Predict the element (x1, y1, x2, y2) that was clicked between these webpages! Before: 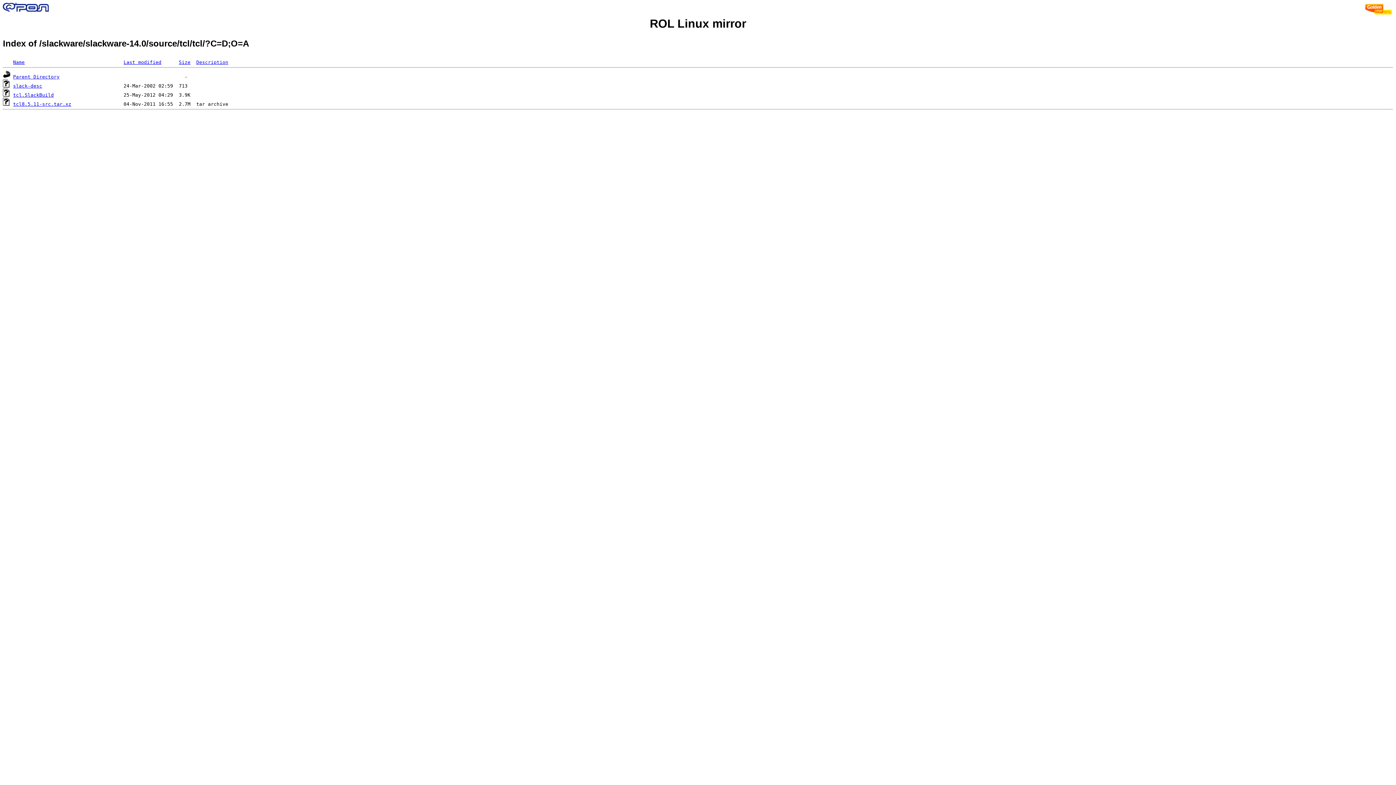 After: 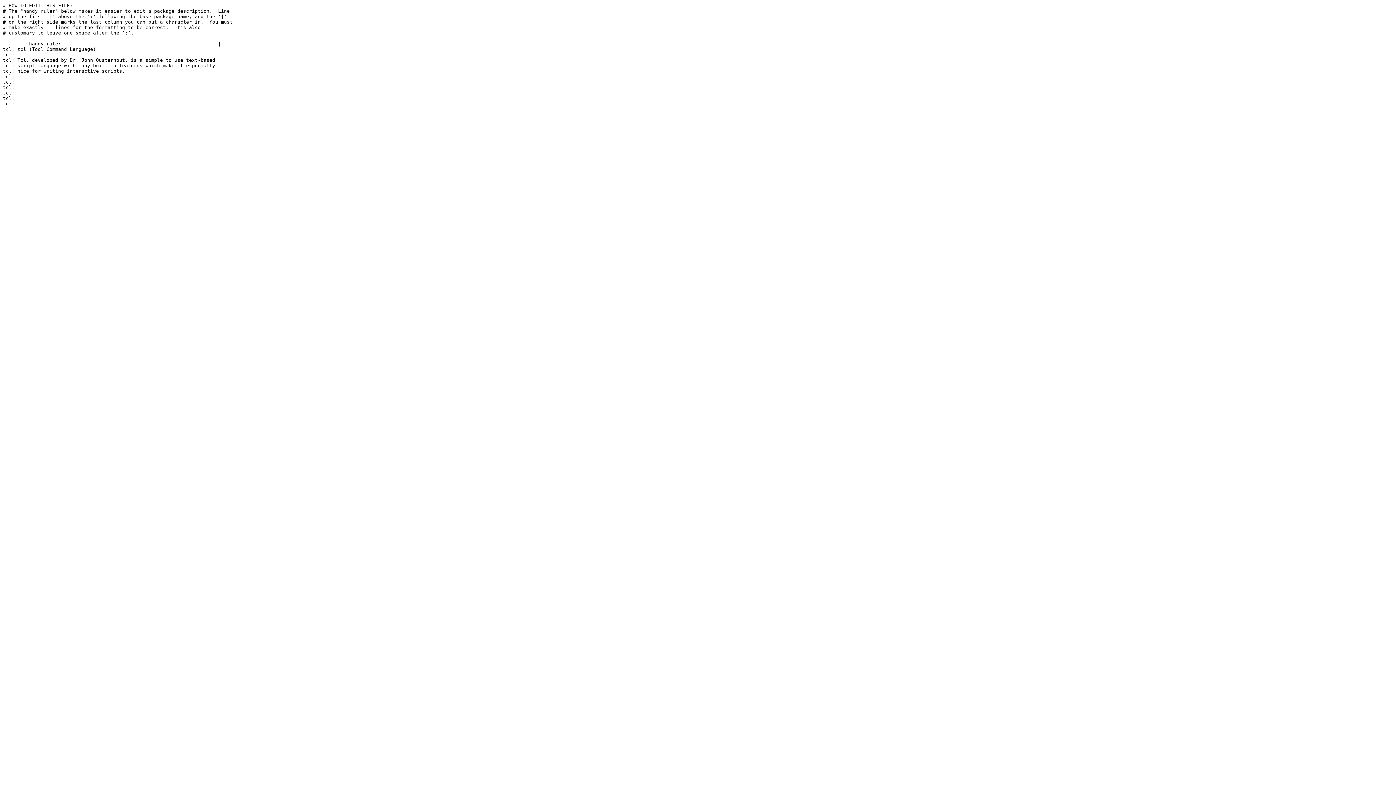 Action: label: slack-desc bbox: (13, 83, 42, 88)